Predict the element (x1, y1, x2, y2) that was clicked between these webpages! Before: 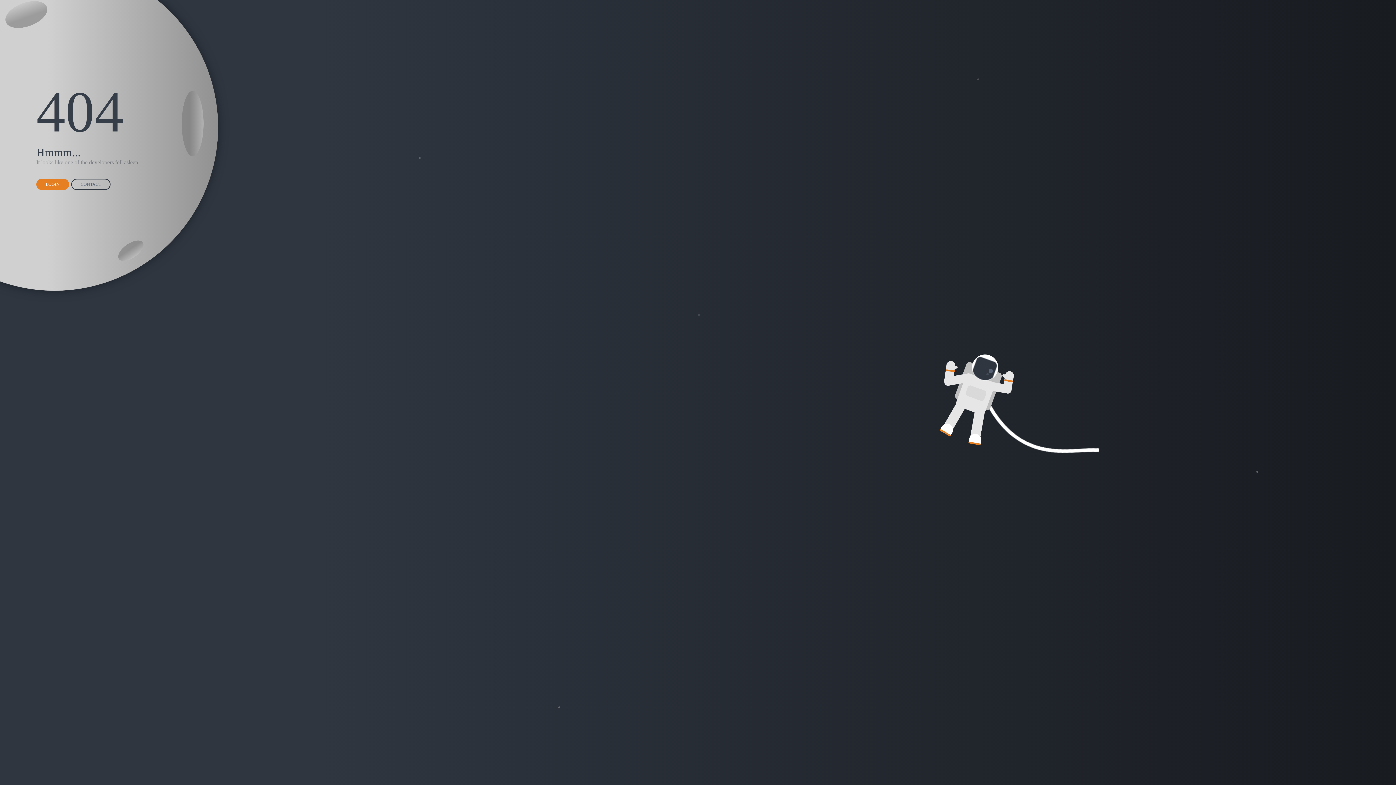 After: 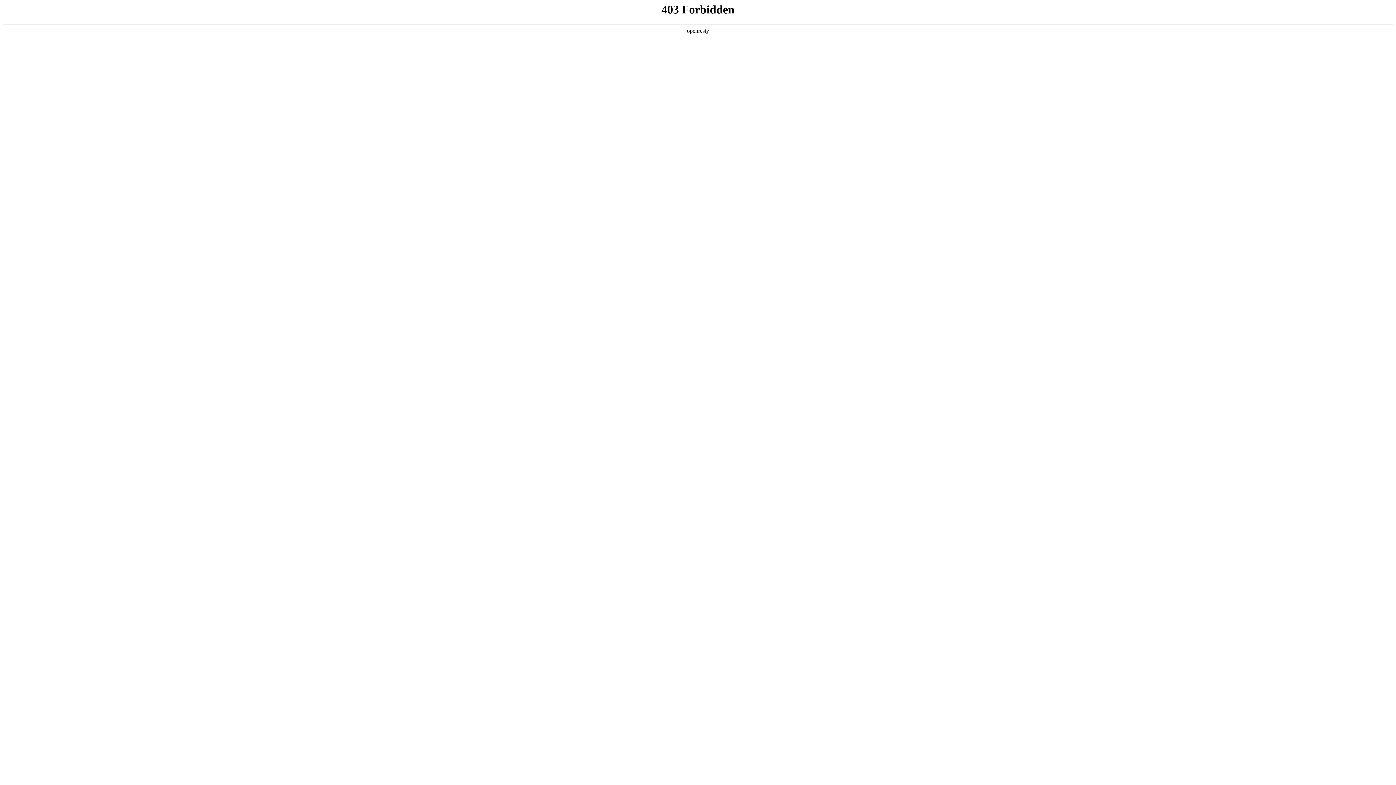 Action: label: LOGIN bbox: (36, 178, 69, 190)